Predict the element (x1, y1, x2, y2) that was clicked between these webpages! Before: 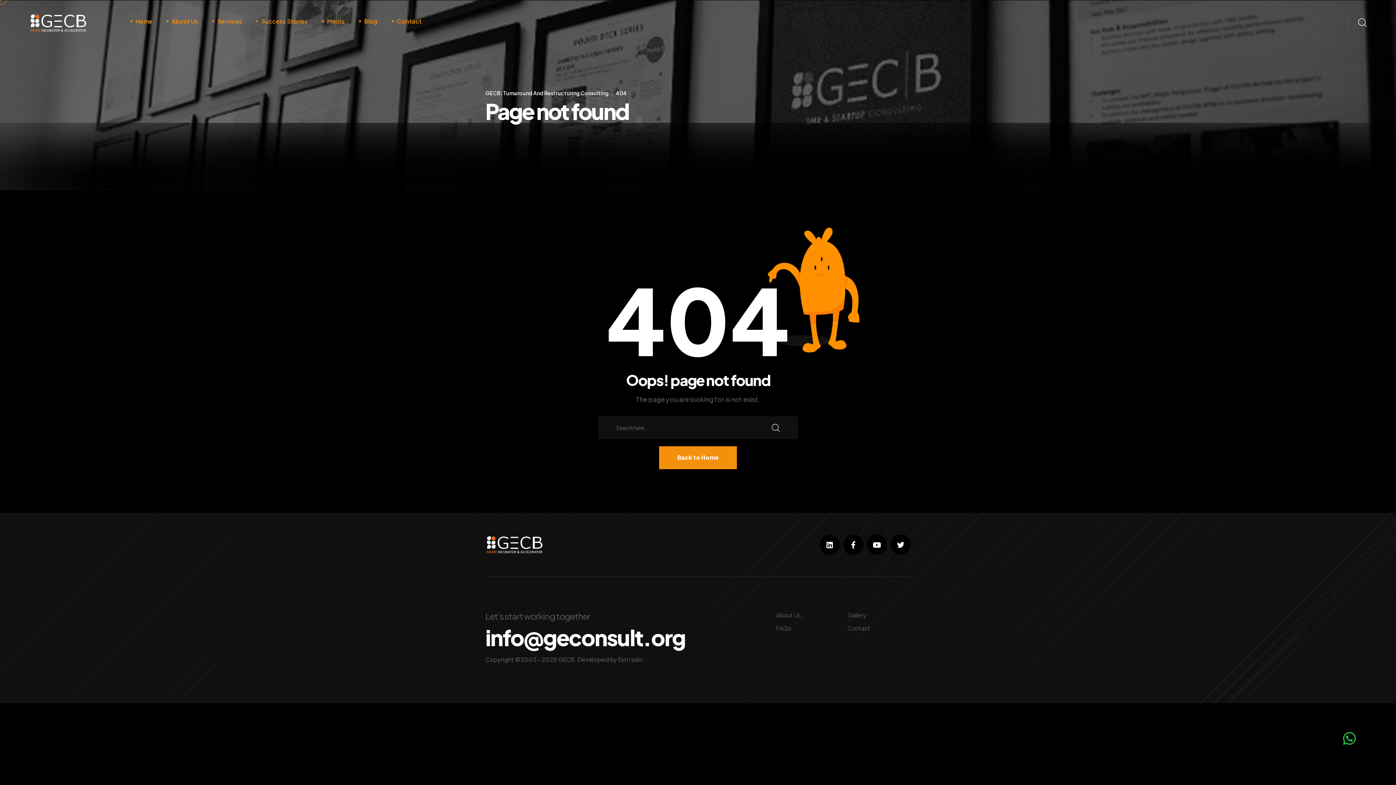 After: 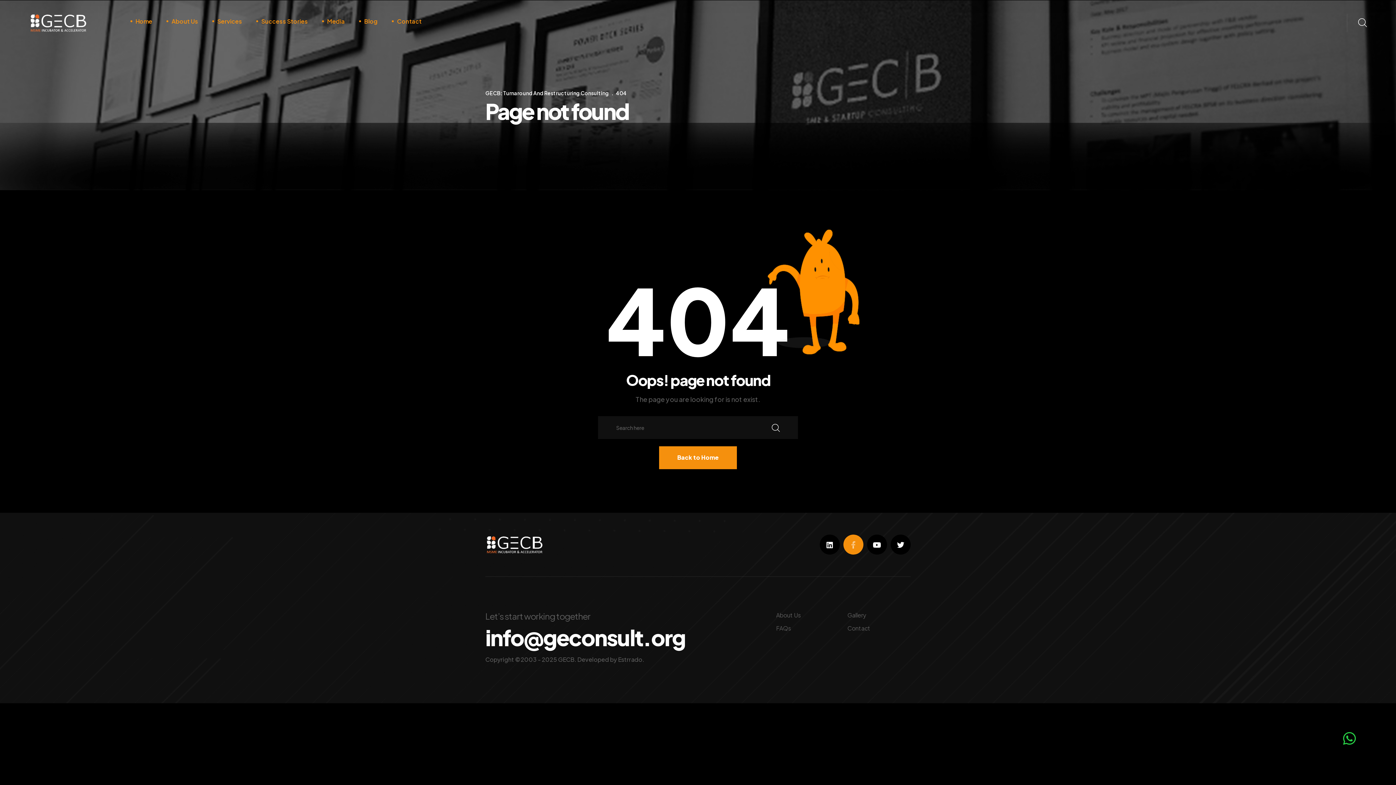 Action: bbox: (843, 534, 863, 554)